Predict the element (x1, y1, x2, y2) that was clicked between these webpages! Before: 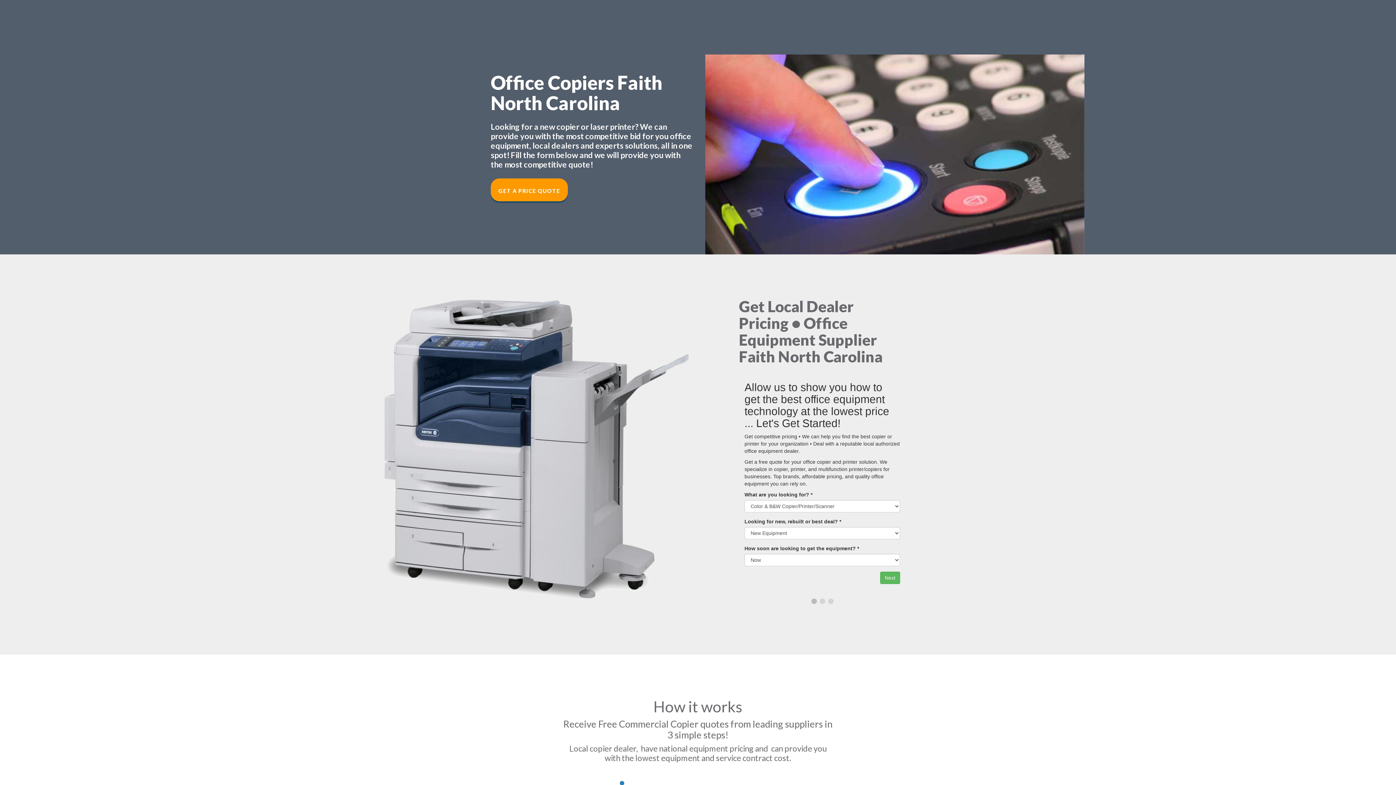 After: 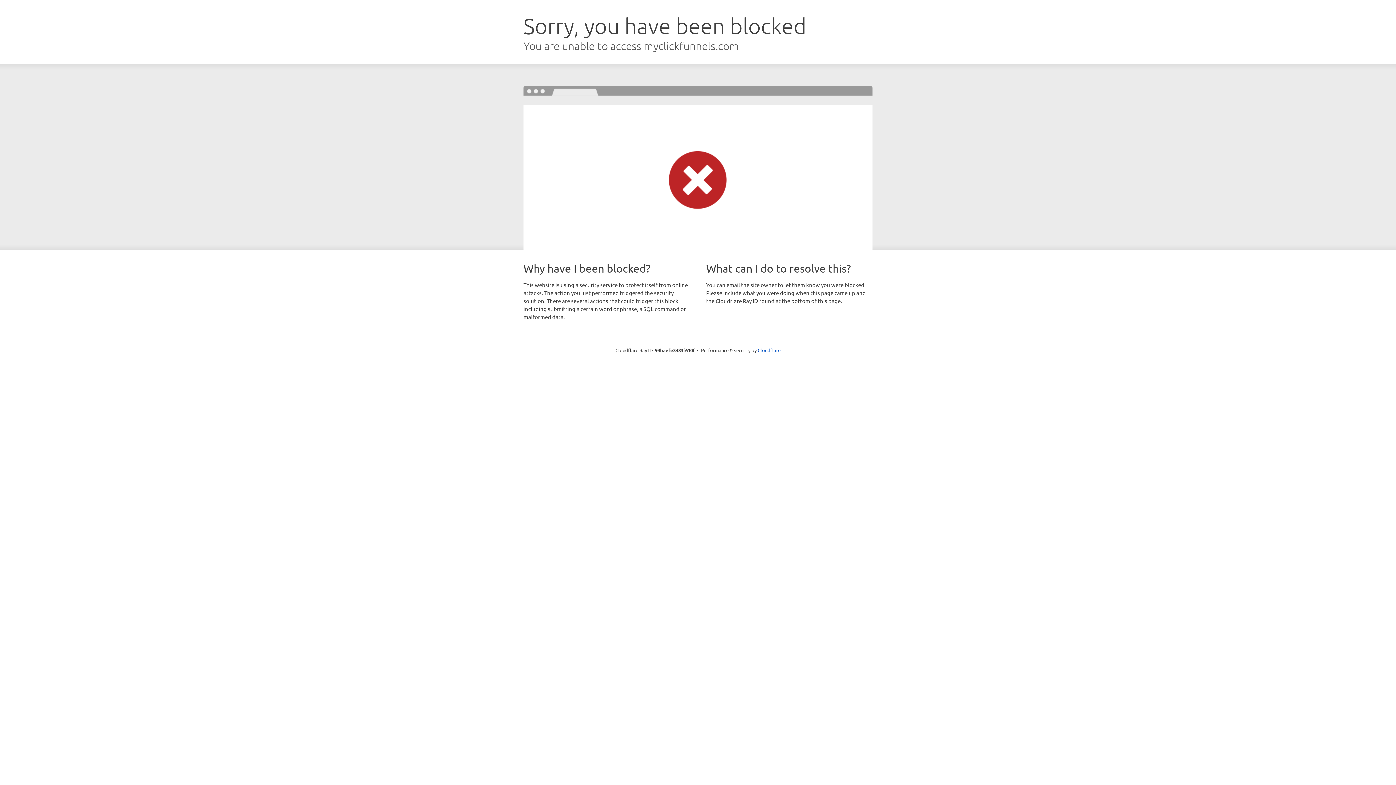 Action: label: GET A PRICE QUOTE bbox: (490, 178, 568, 201)